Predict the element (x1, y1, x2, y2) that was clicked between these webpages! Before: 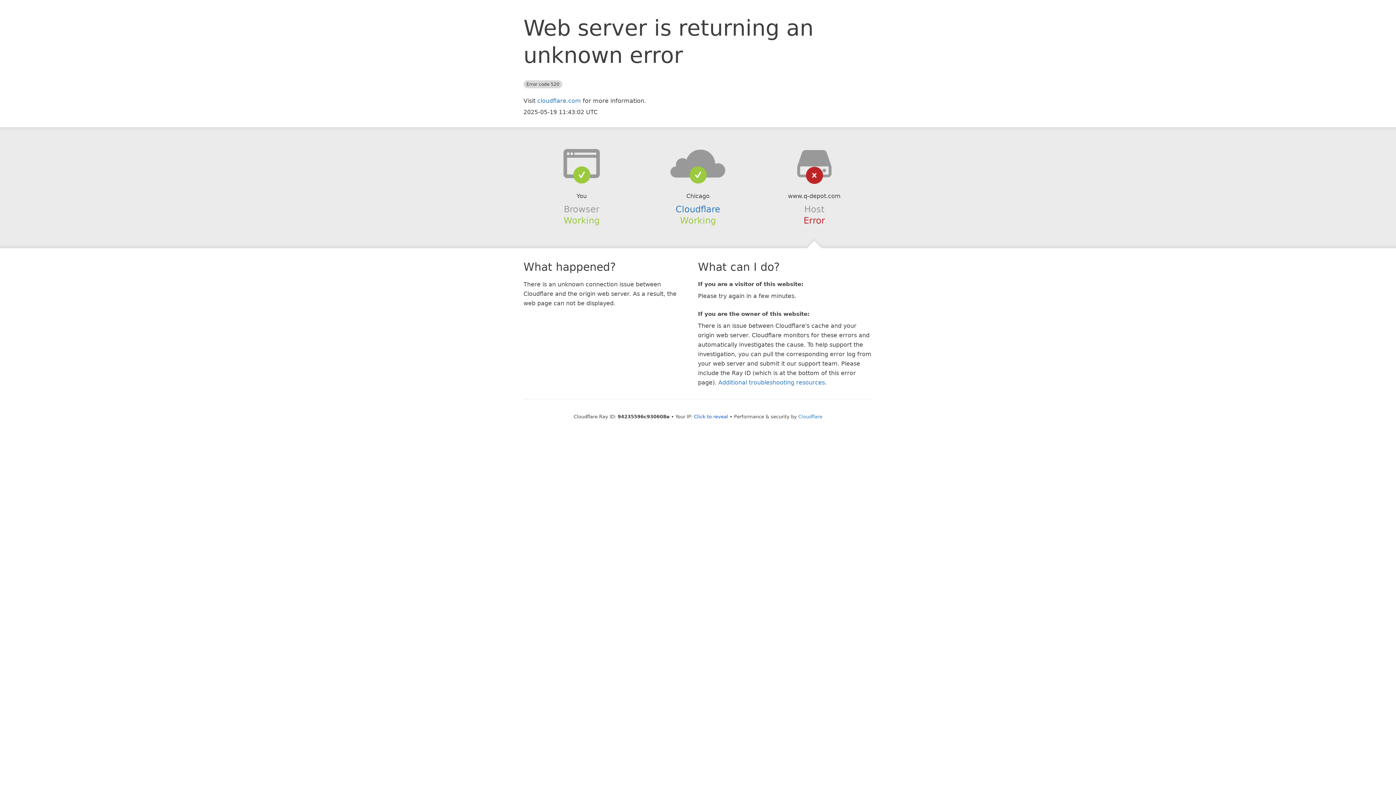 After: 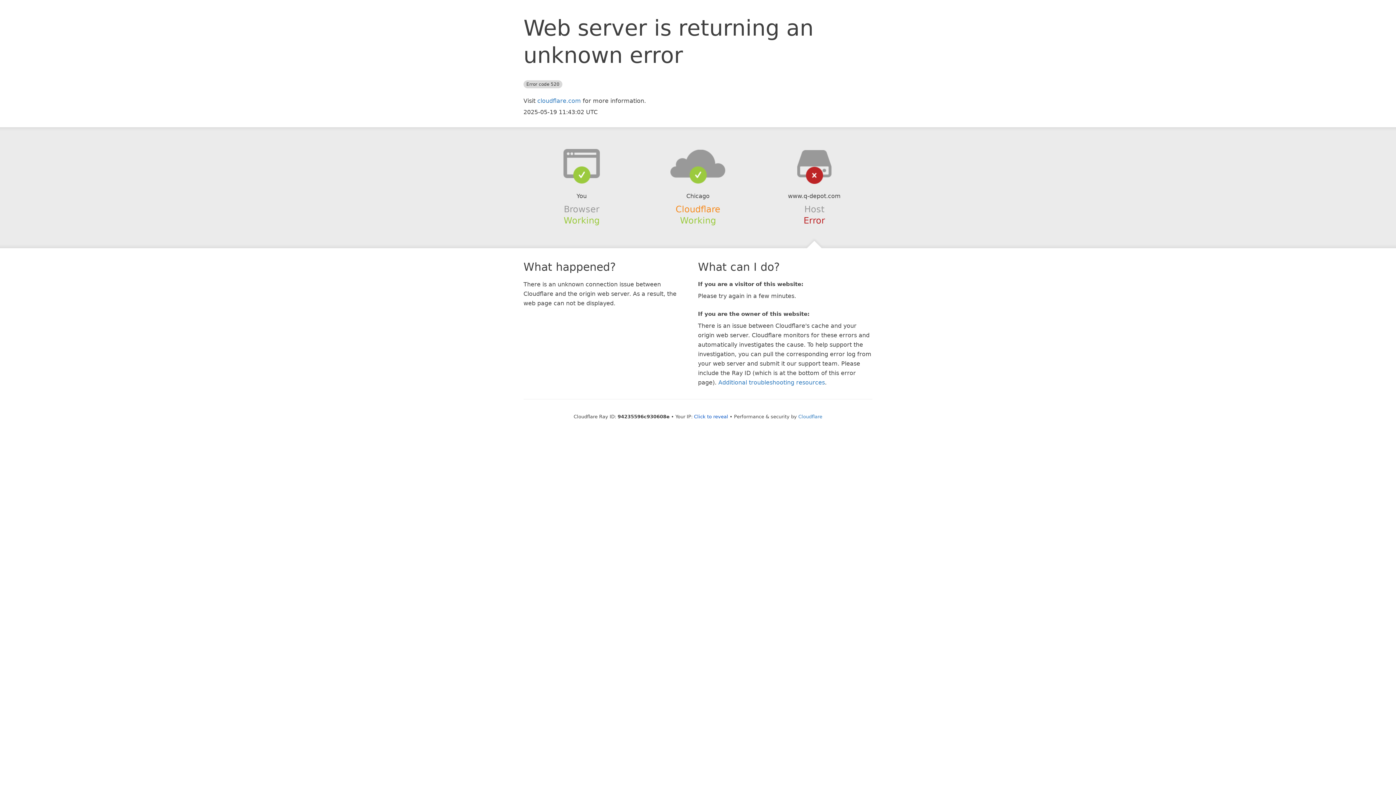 Action: bbox: (675, 204, 720, 214) label: Cloudflare